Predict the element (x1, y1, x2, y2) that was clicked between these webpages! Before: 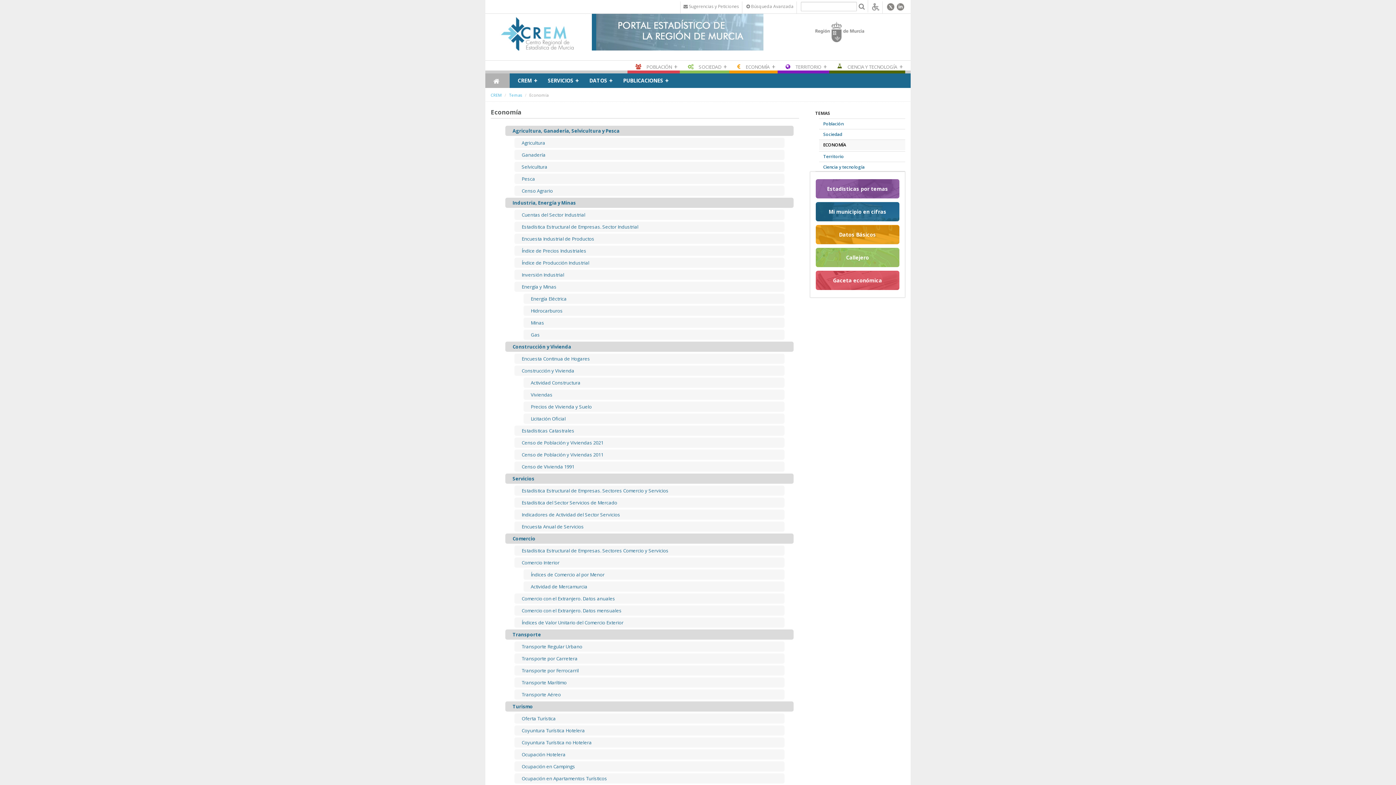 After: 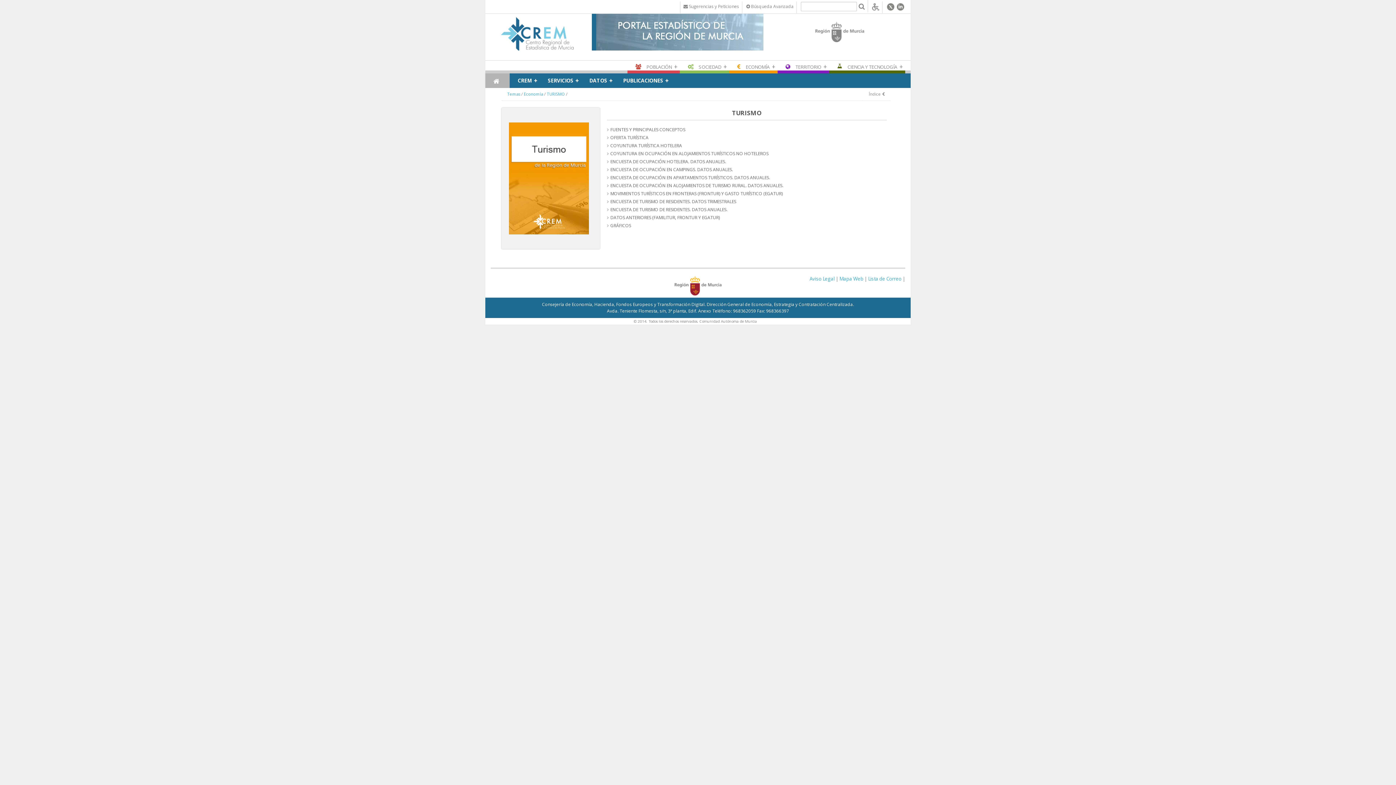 Action: bbox: (521, 763, 575, 770) label: Ocupación en Campings